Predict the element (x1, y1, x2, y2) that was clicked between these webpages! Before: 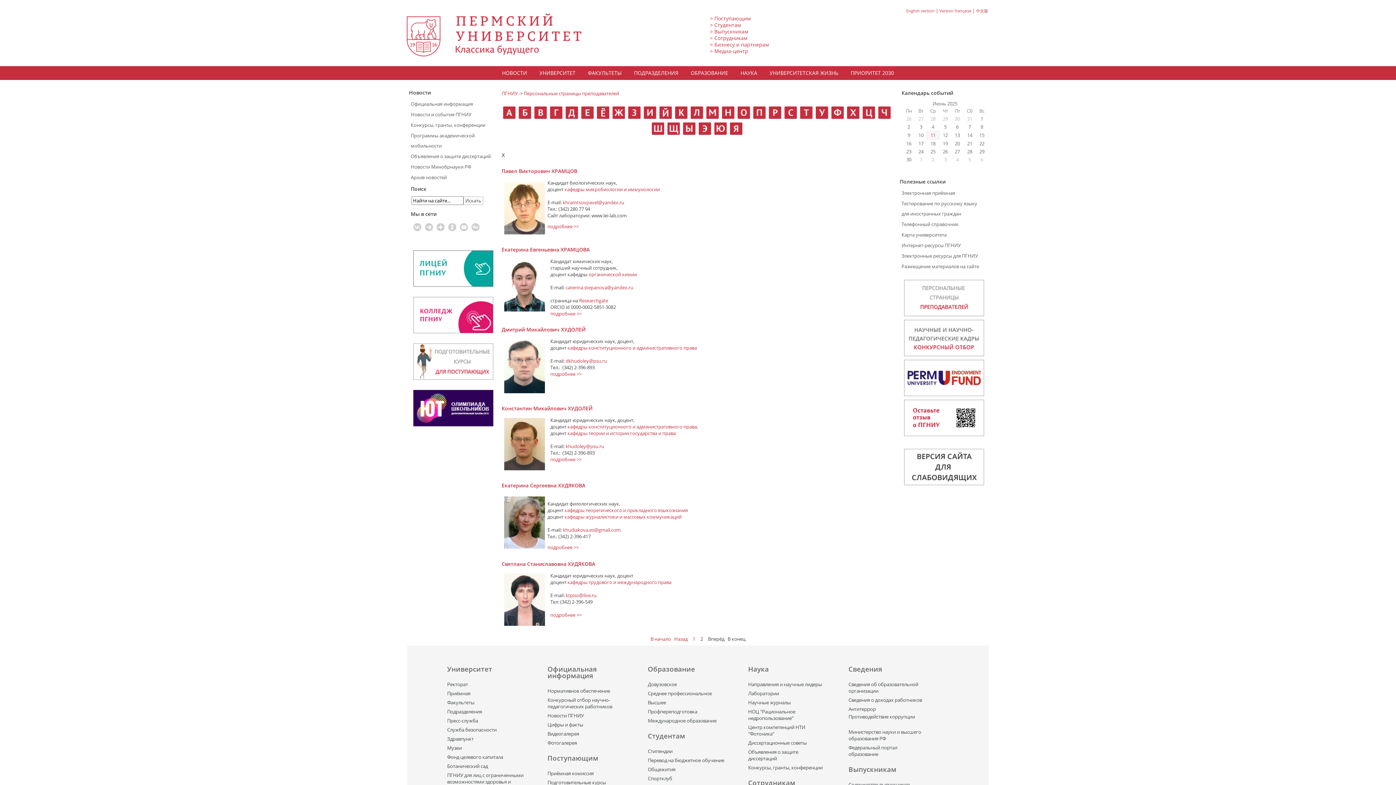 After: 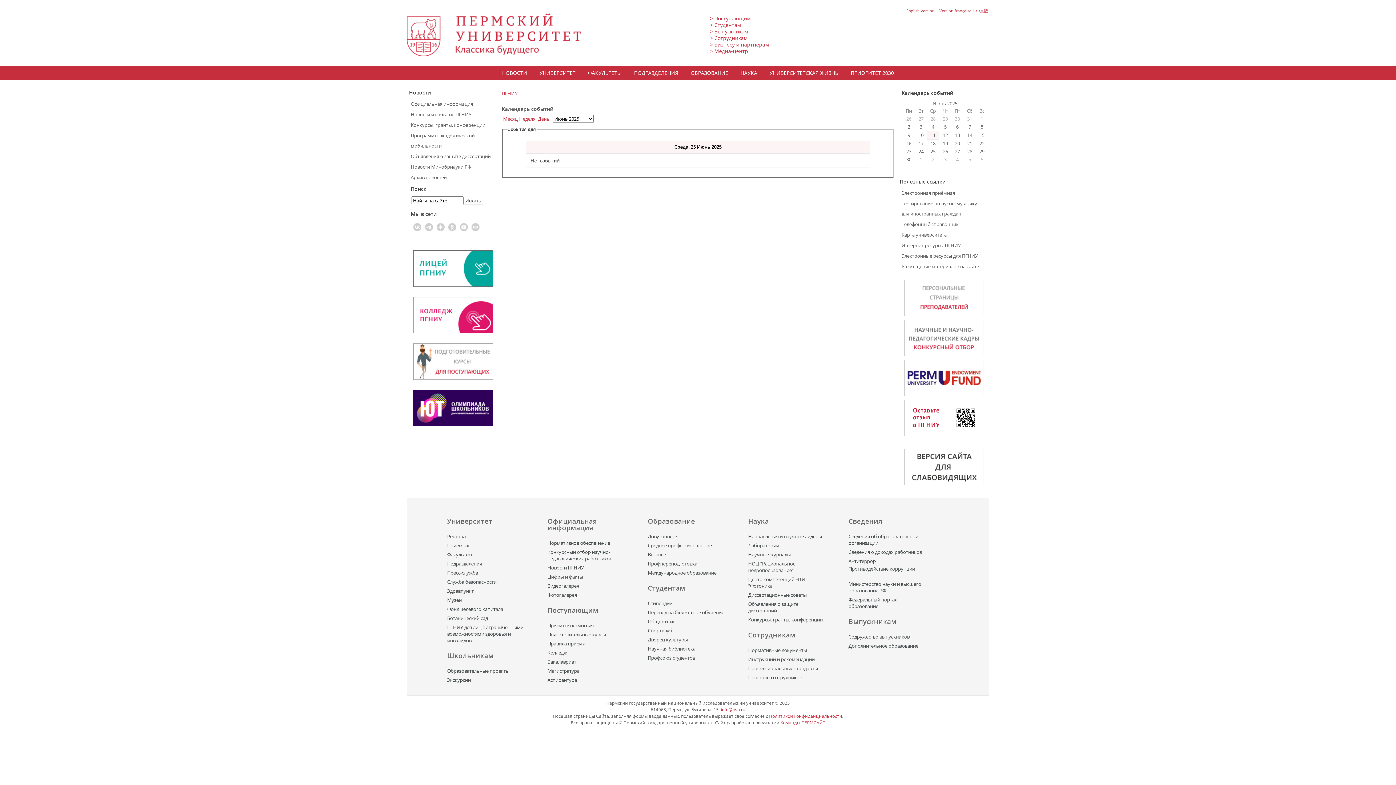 Action: bbox: (930, 148, 935, 154) label: 25